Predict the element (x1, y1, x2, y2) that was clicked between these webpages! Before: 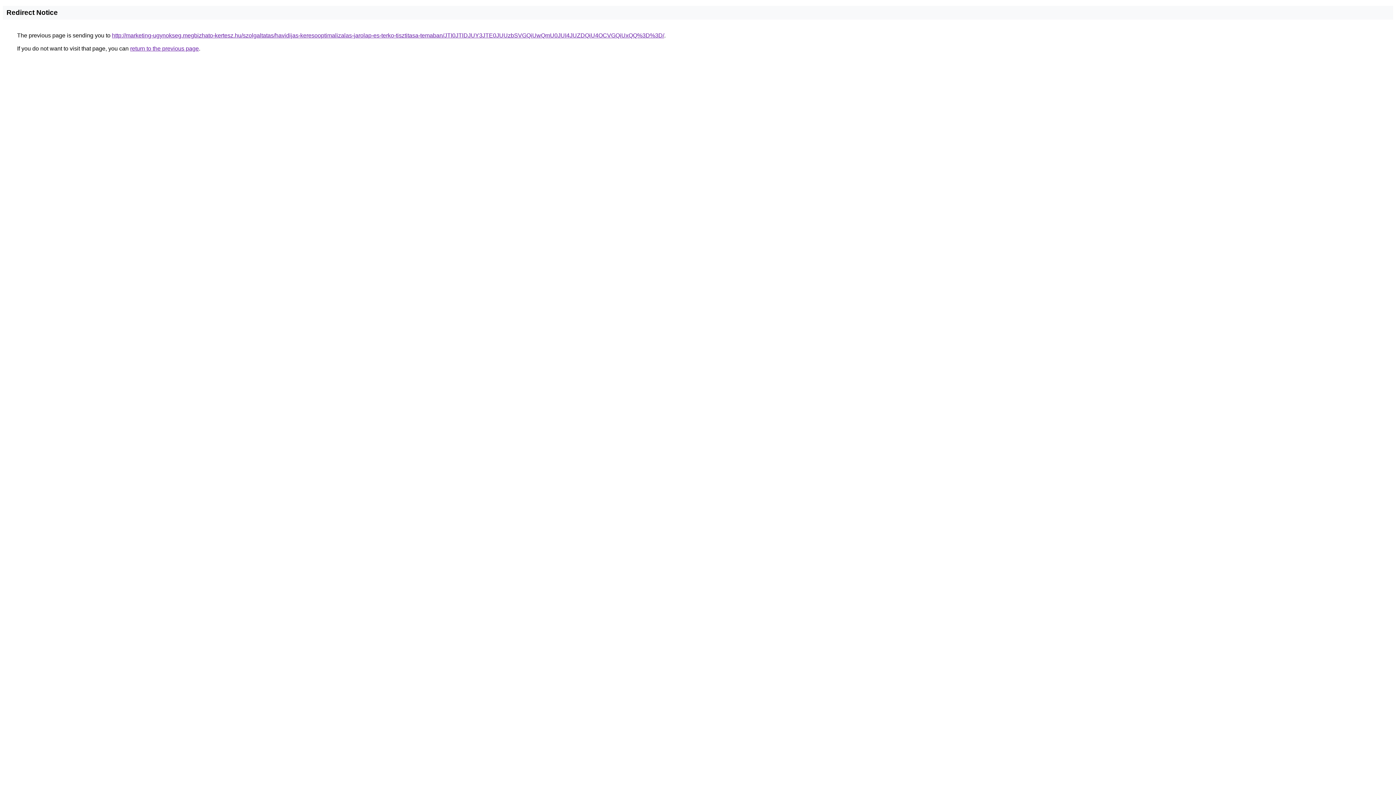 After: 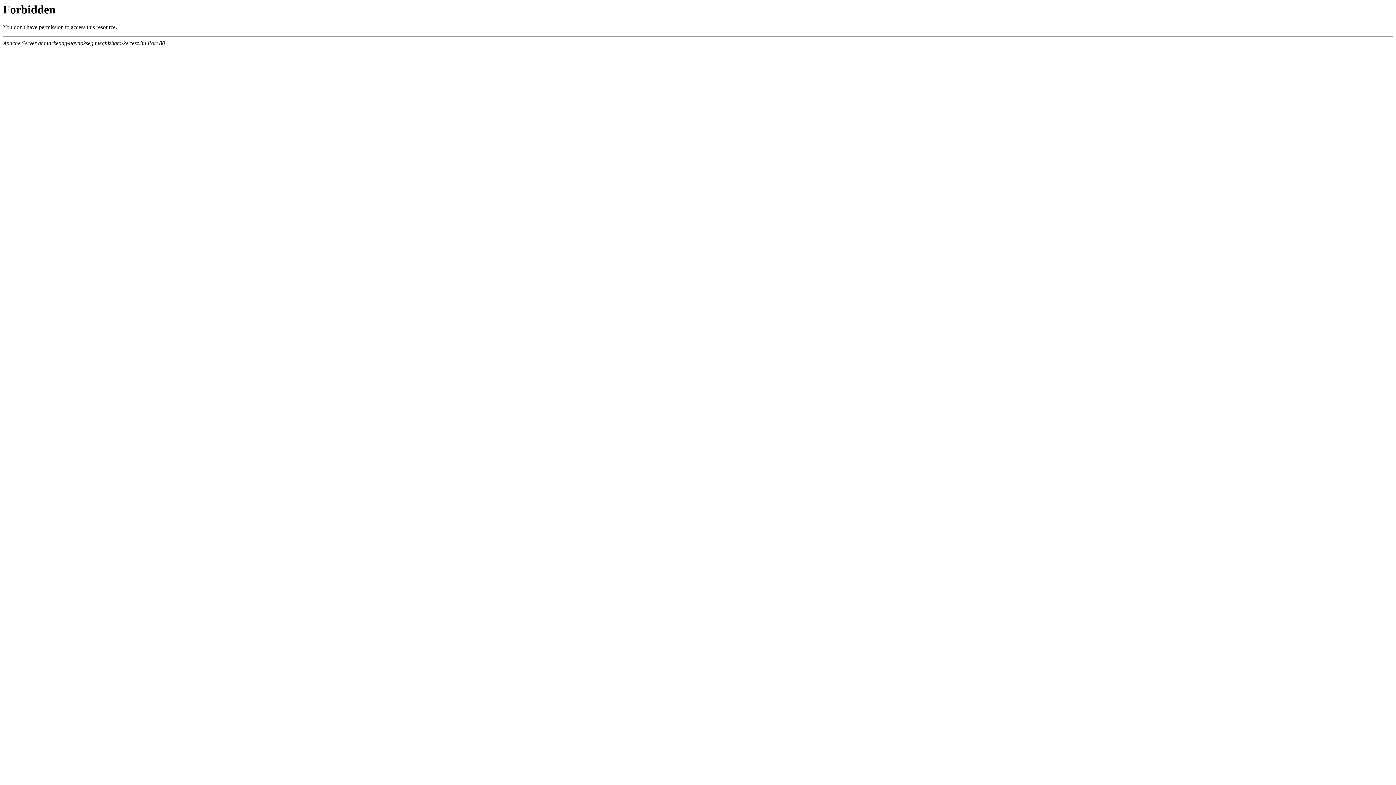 Action: label: http://marketing-ugynokseg.megbizhato-kertesz.hu/szolgaltatas/havidijas-keresooptimalizalas-jarolap-es-terko-tisztitasa-temaban/JTI0JTlDJUY3JTE0JUUzbSVGQiUwQmU0JUI4JUZDQiU4OCVGQiUxQQ%3D%3D/ bbox: (112, 32, 664, 38)